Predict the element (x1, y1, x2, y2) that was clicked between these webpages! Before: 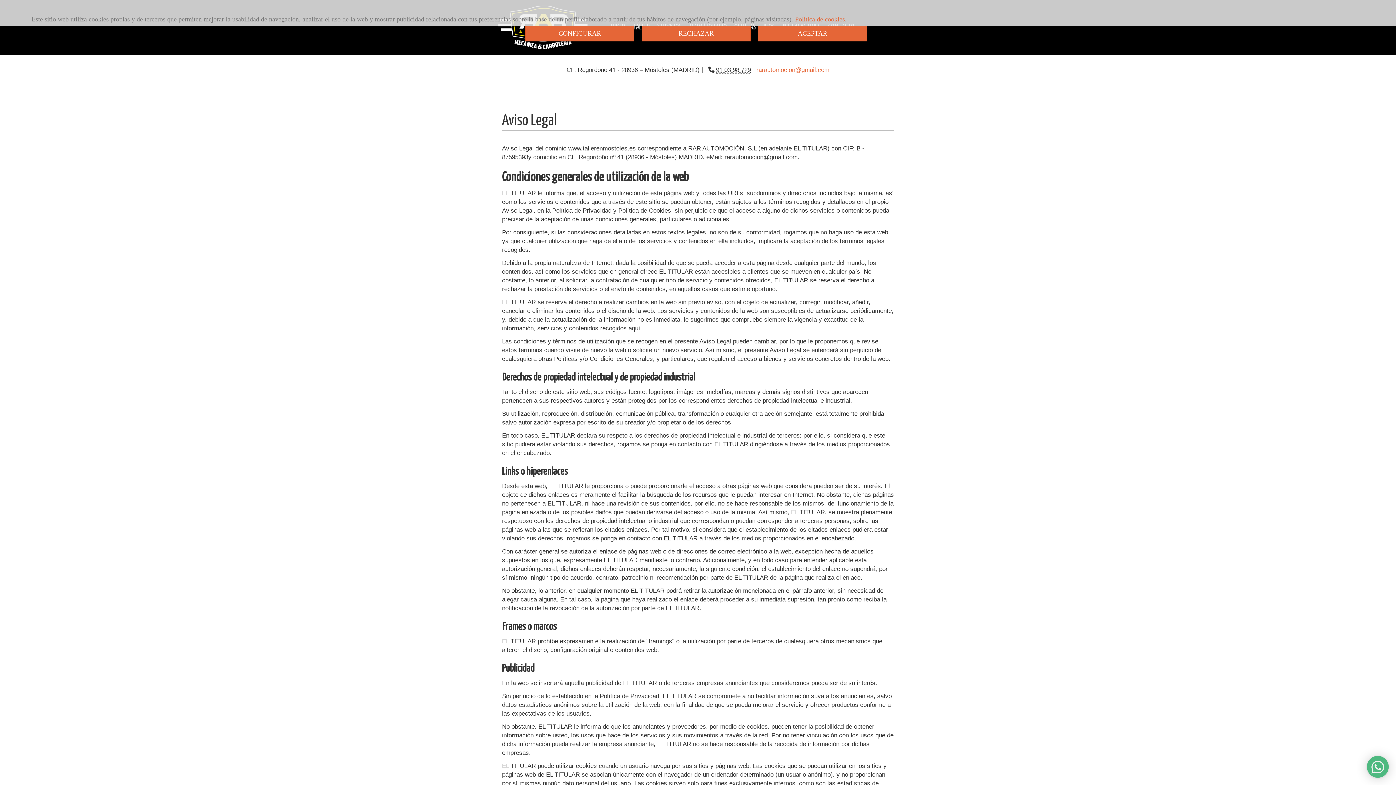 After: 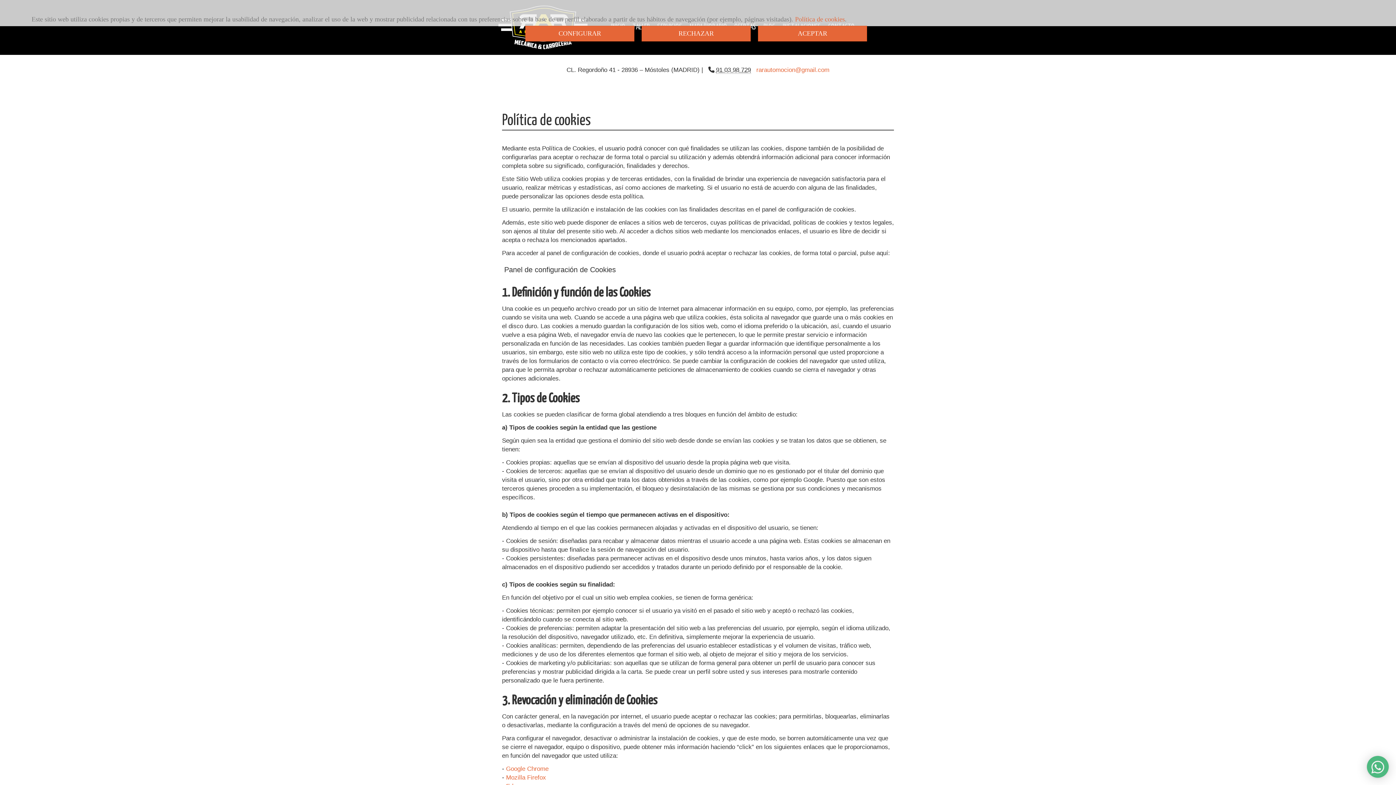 Action: label: Política de cookies bbox: (795, 15, 845, 22)